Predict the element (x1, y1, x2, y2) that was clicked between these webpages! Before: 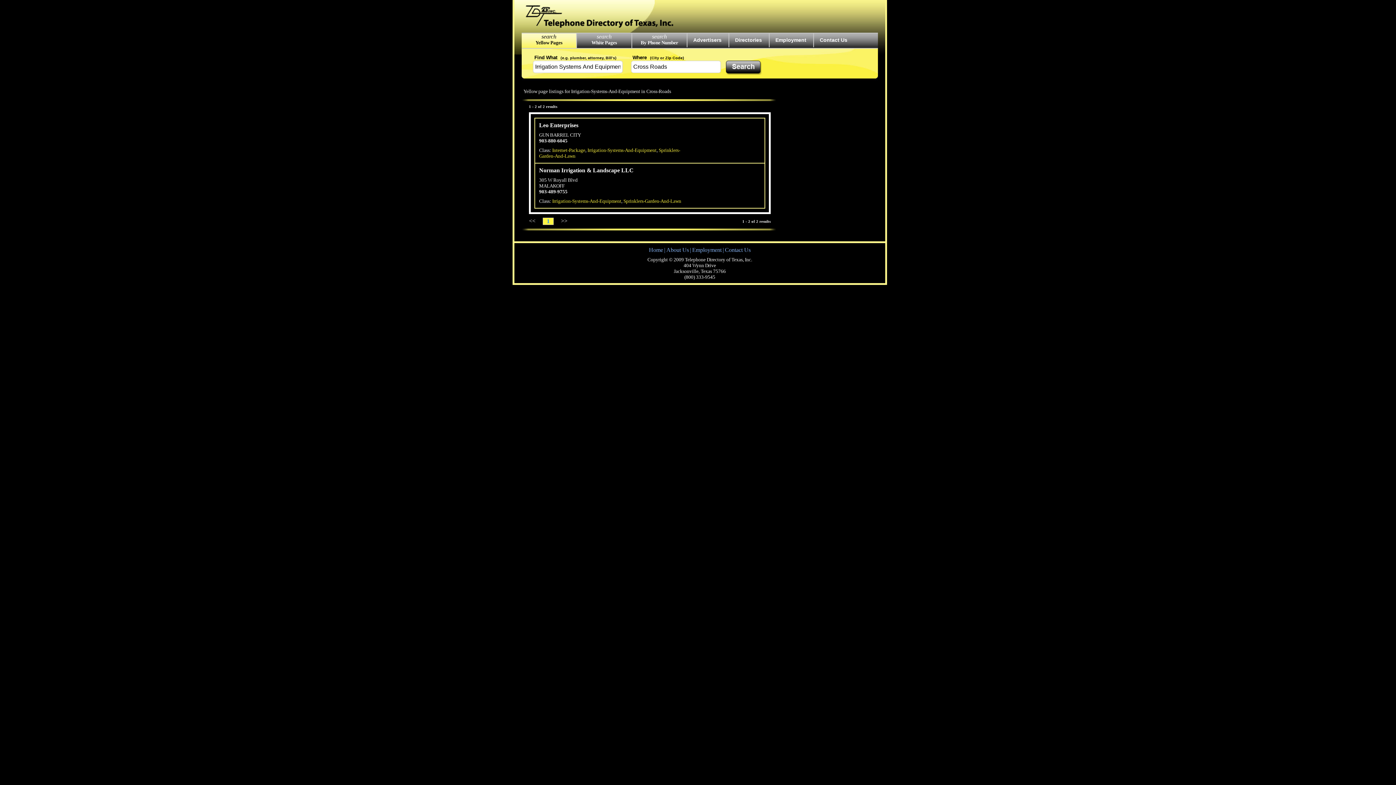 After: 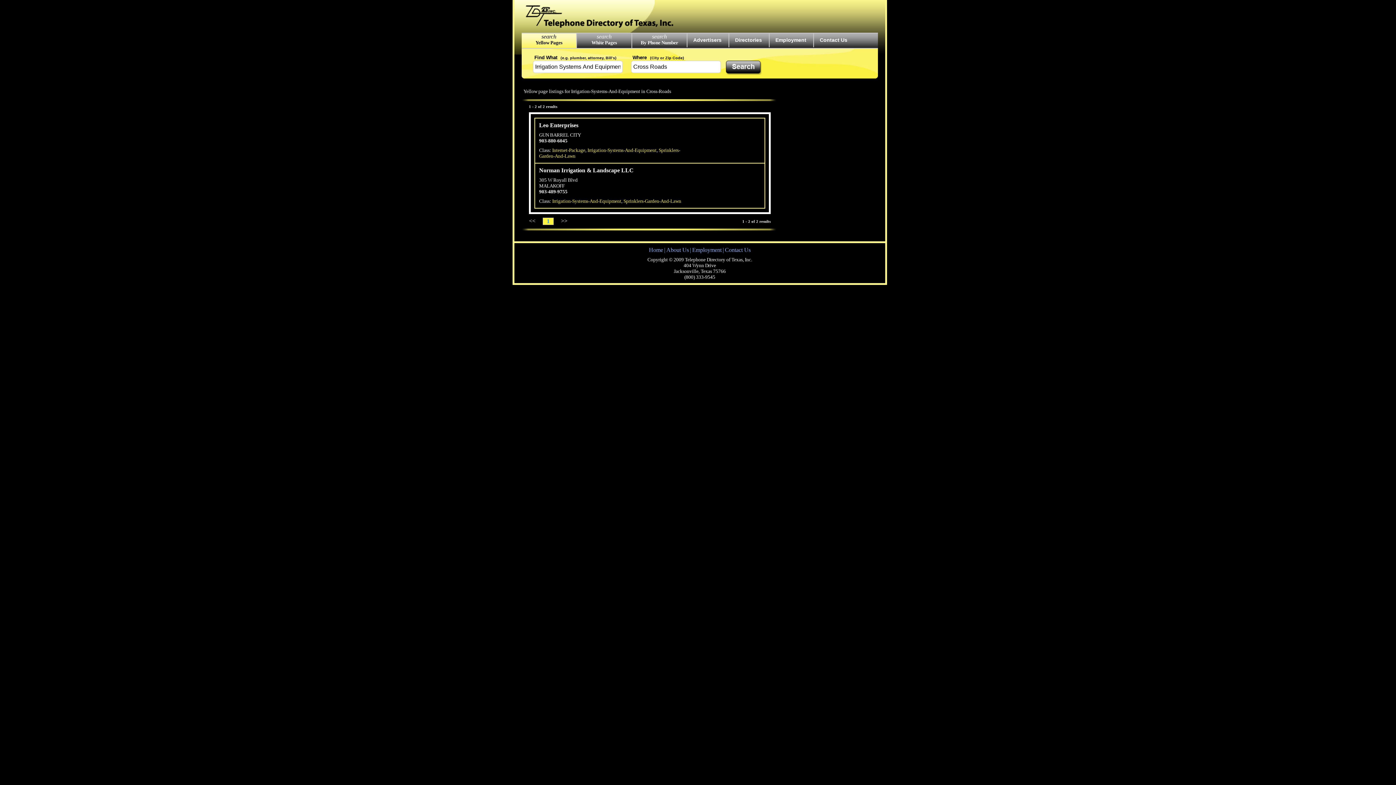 Action: label: >> bbox: (561, 217, 567, 224)